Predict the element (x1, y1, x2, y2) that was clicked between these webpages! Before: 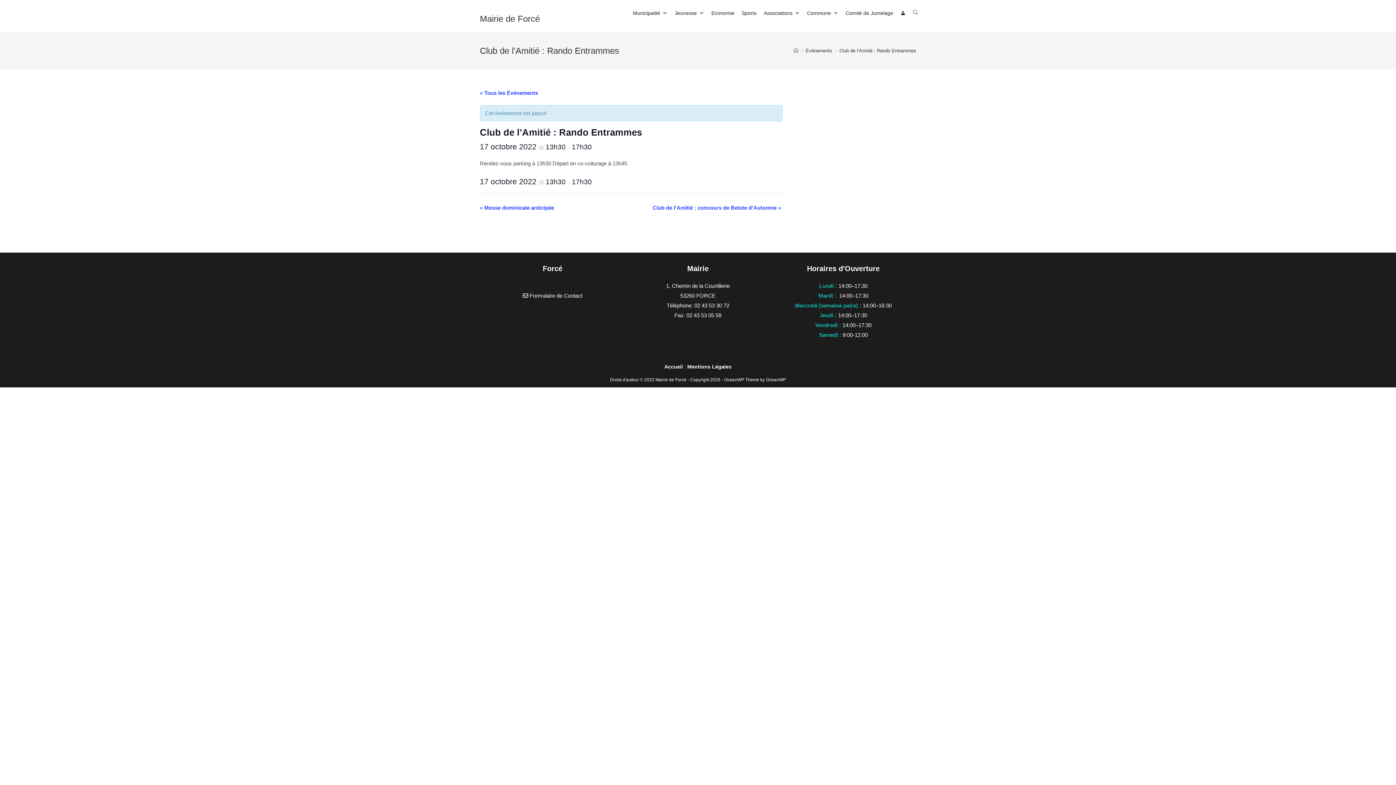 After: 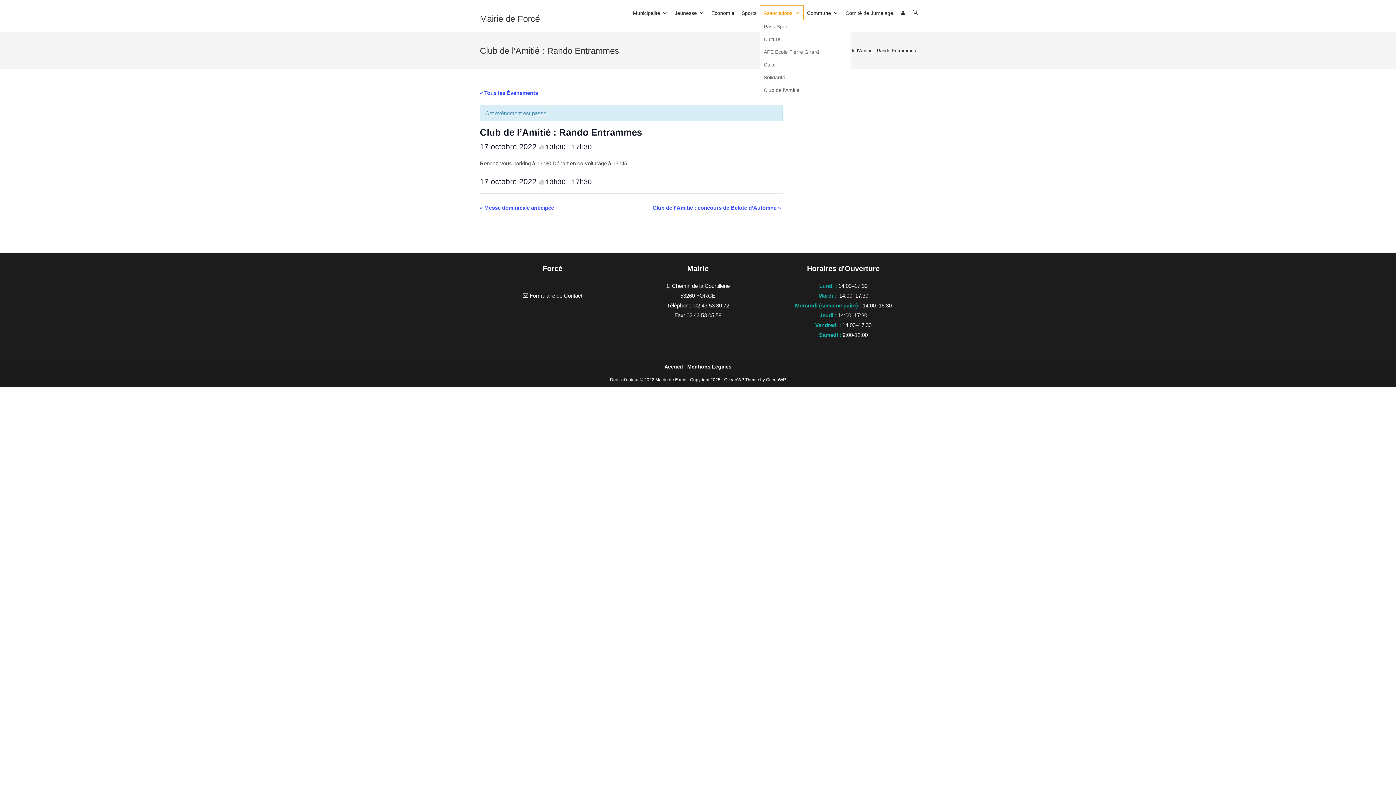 Action: label: Associations bbox: (760, 5, 803, 20)